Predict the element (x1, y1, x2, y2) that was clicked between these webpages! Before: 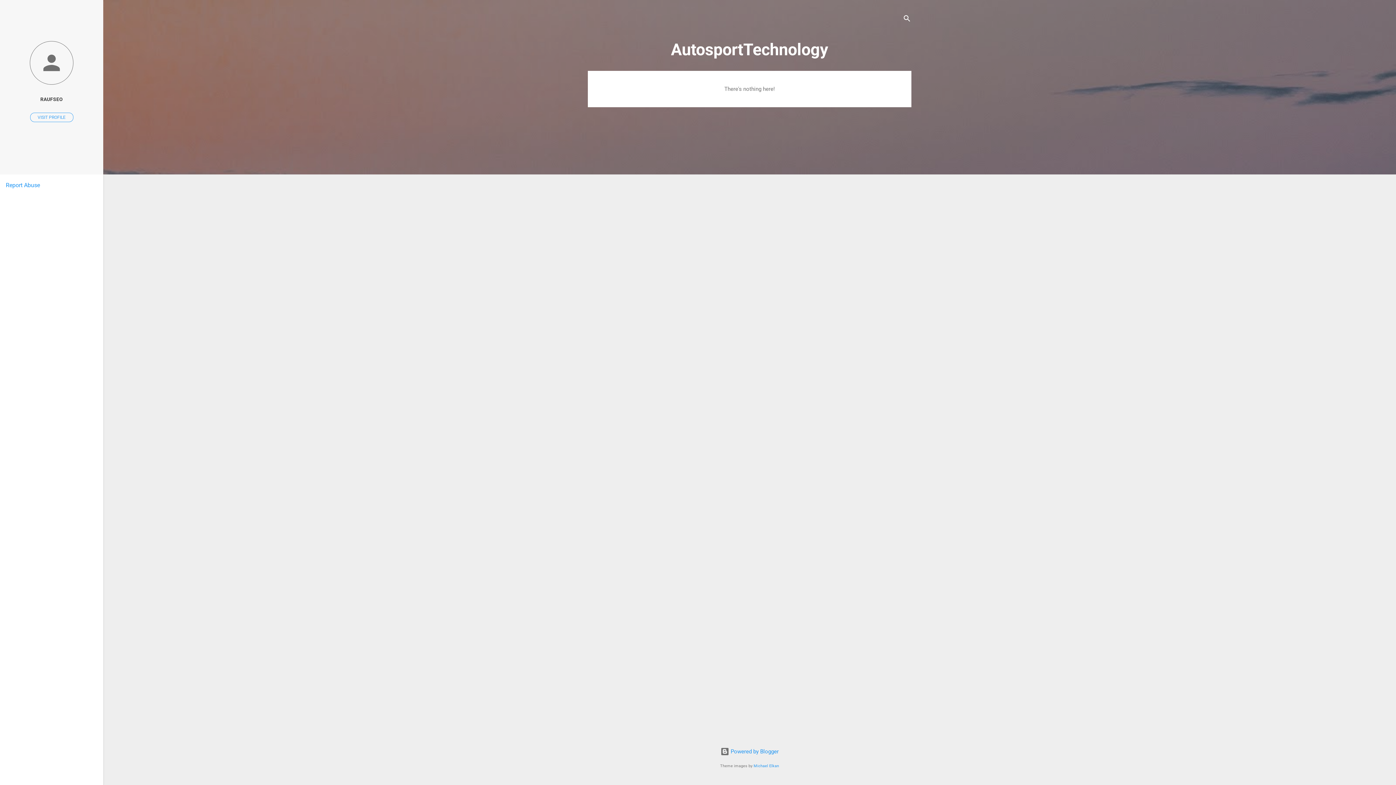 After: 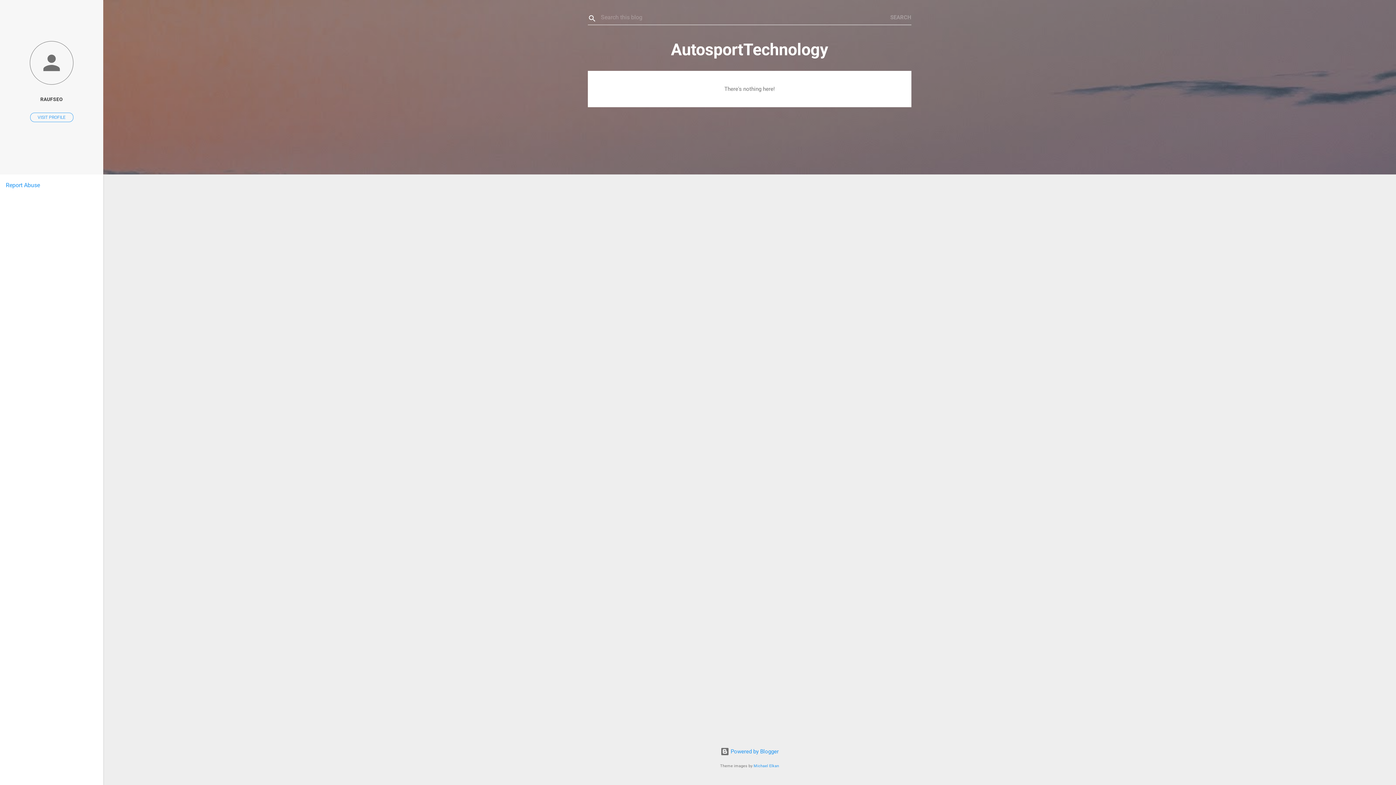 Action: bbox: (902, 8, 911, 30) label: Search